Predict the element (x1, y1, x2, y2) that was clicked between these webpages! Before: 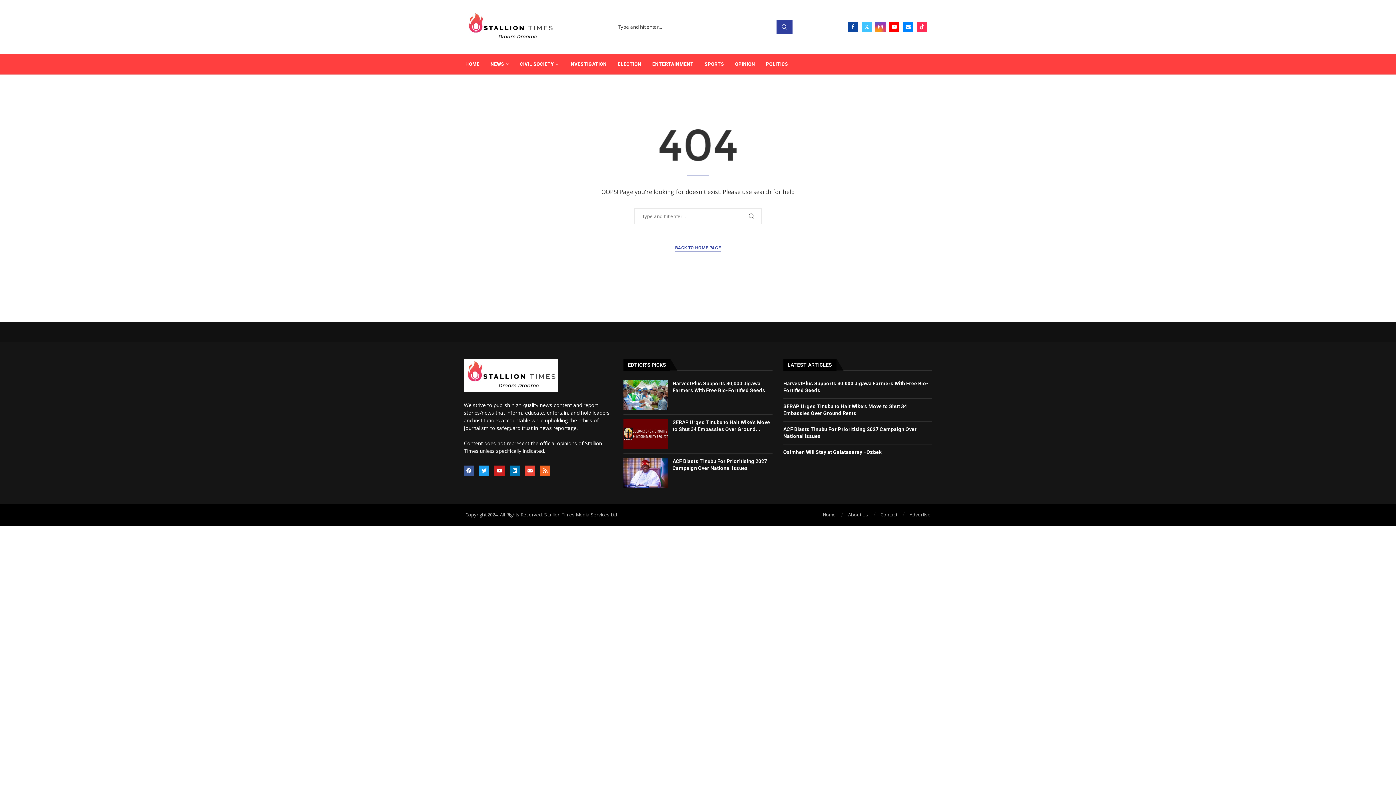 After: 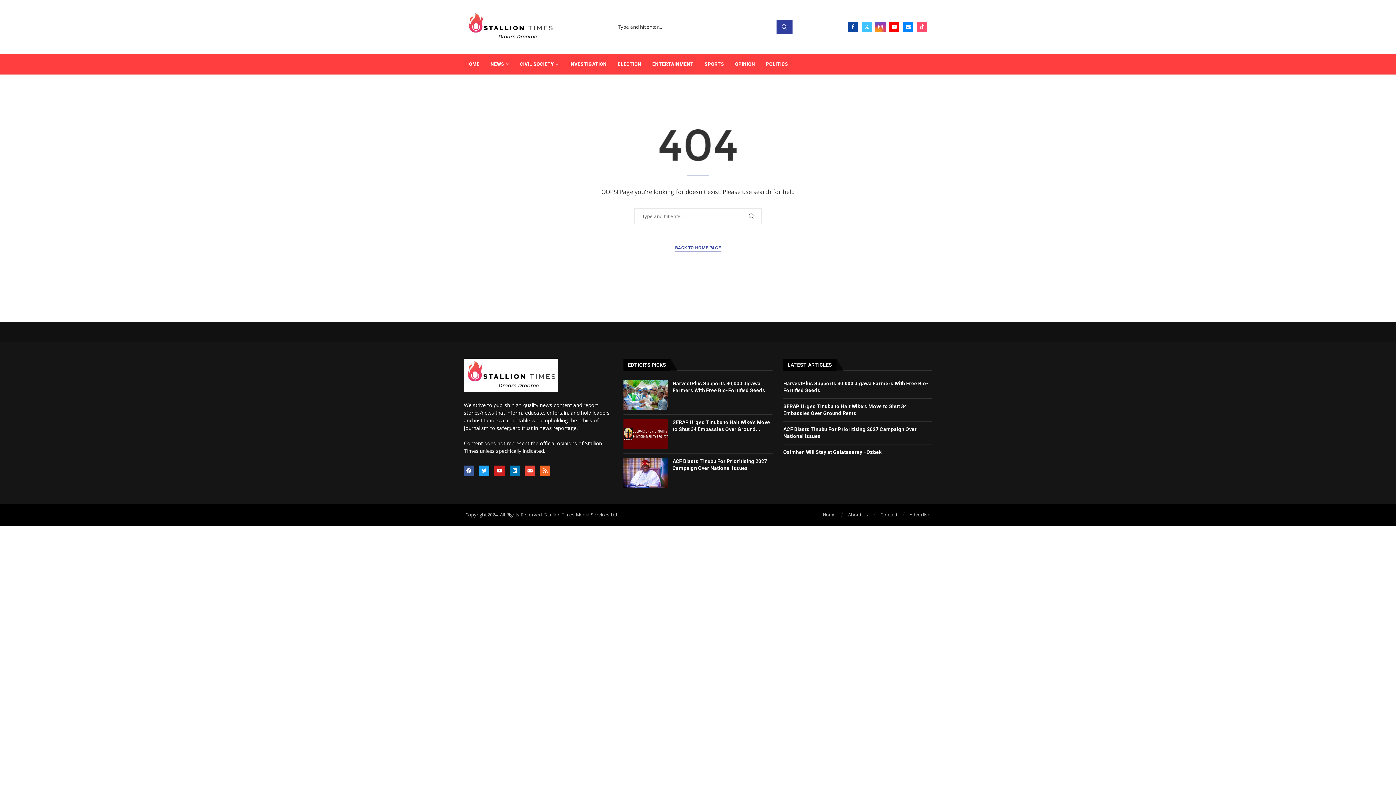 Action: bbox: (917, 21, 927, 32) label: Tiktok